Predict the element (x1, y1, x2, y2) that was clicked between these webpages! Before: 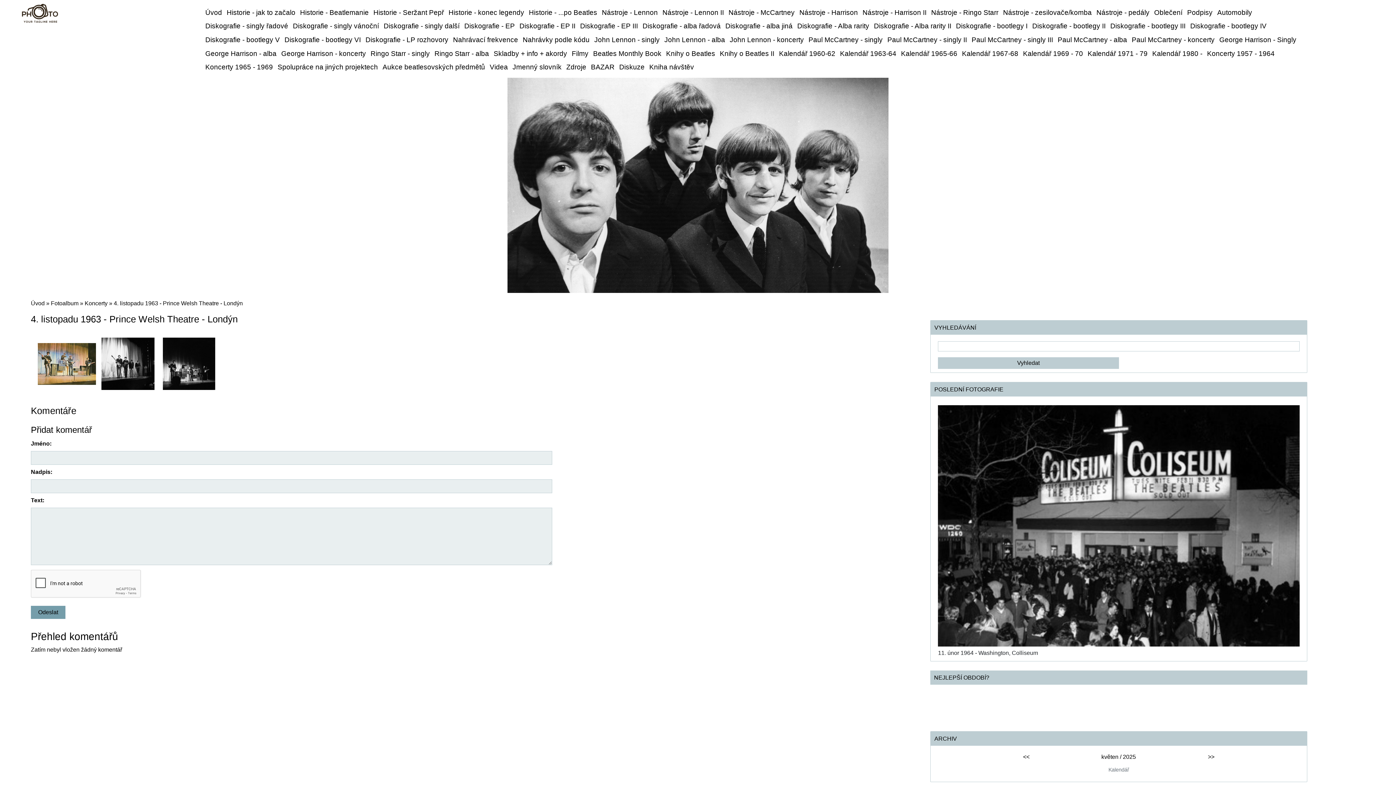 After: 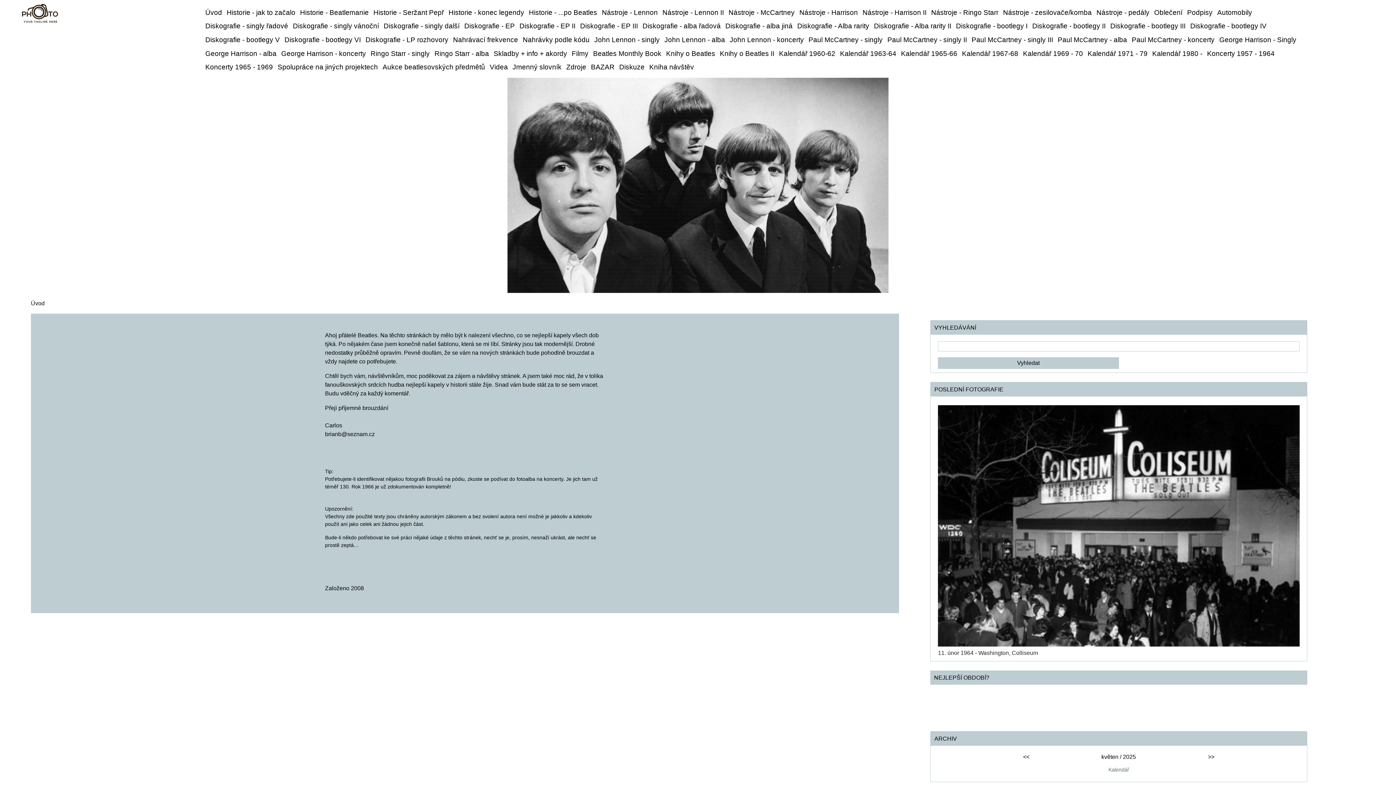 Action: label: Úvod bbox: (30, 300, 44, 306)